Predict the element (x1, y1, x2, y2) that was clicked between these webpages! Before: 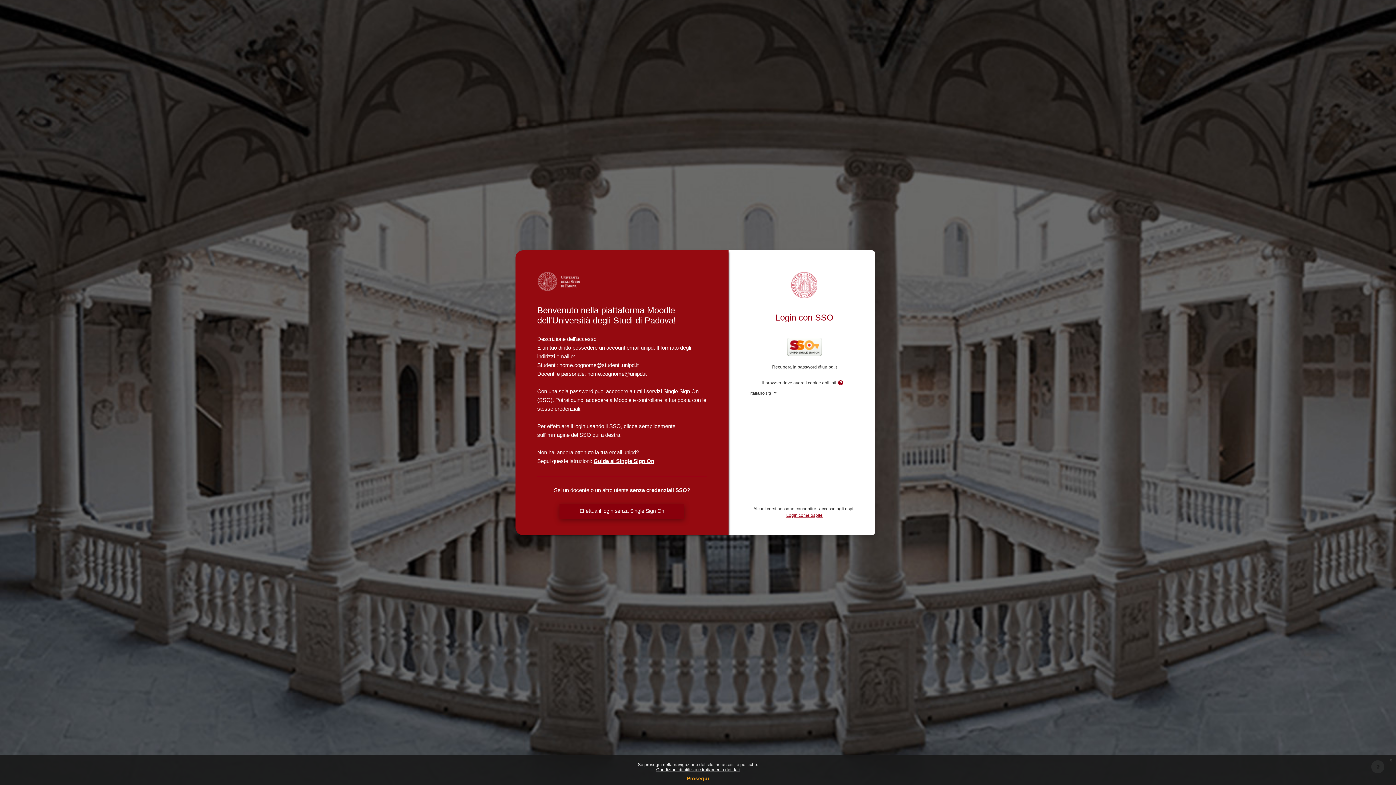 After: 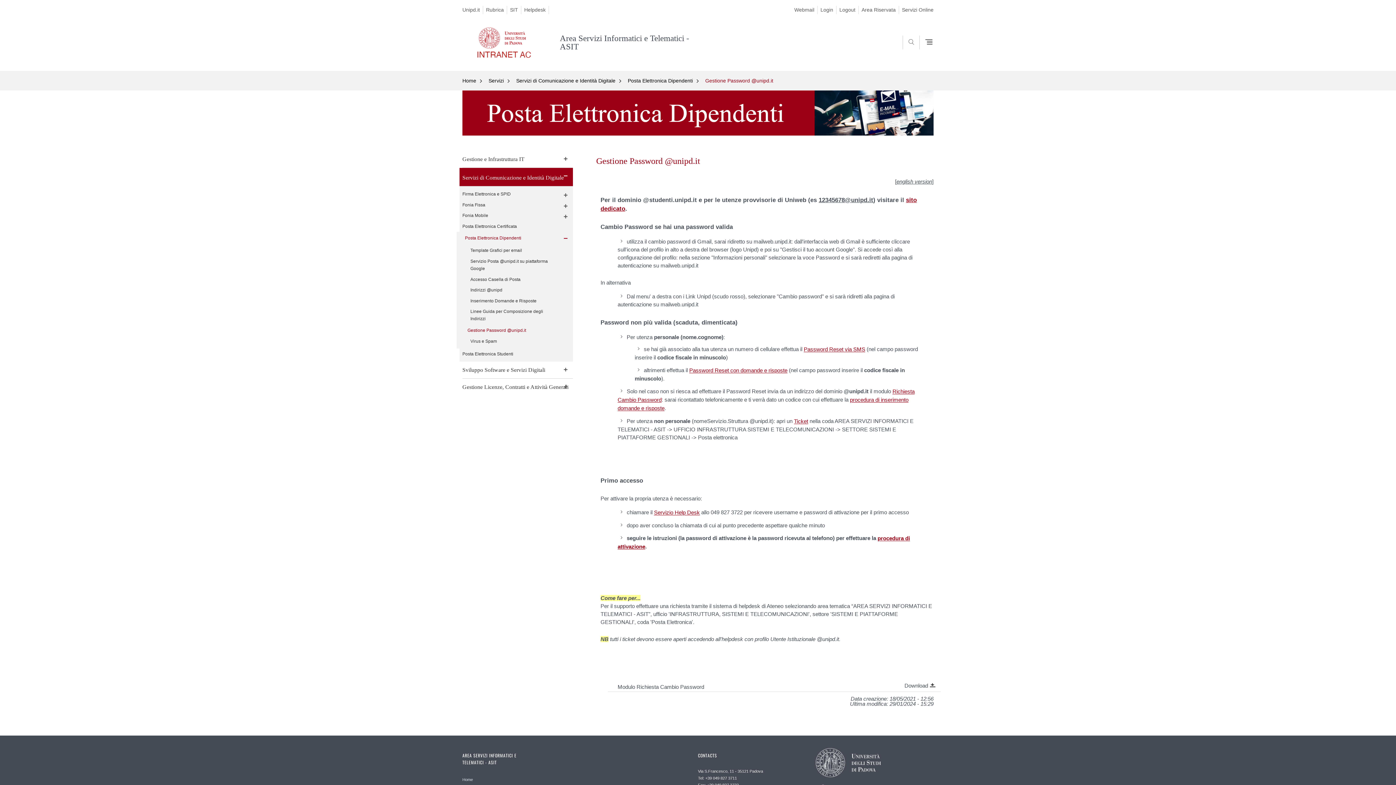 Action: bbox: (772, 364, 837, 369) label: Recupera la password @unipd.it